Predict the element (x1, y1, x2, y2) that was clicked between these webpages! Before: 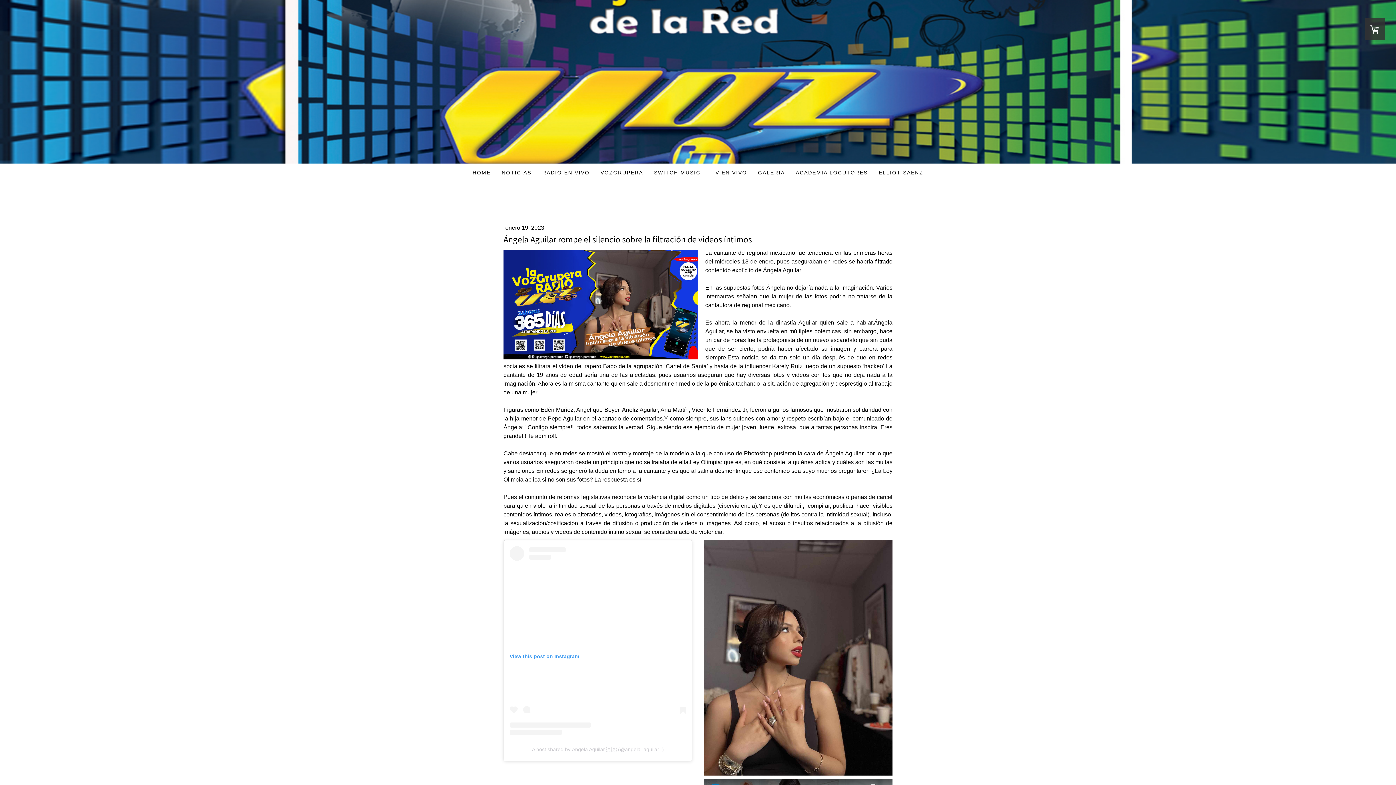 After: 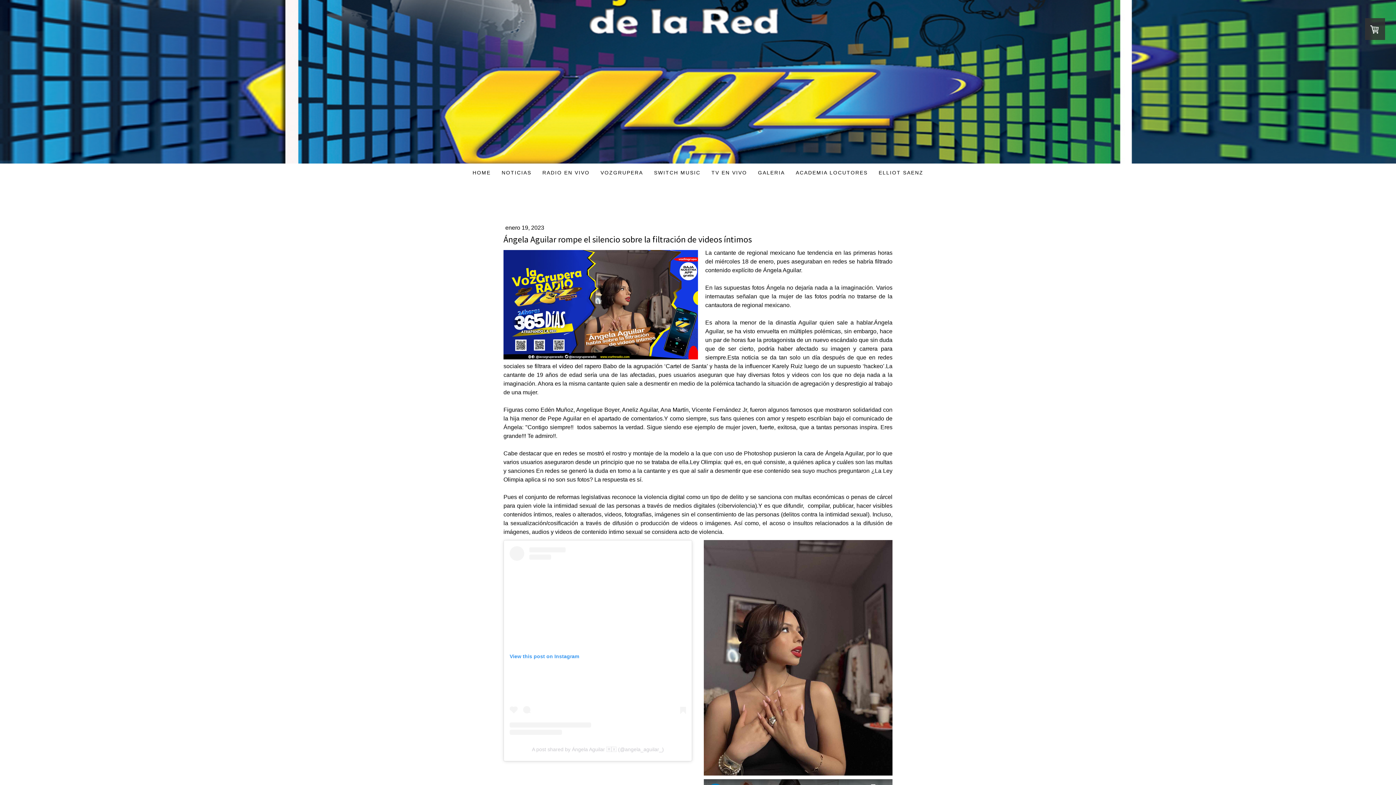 Action: bbox: (595, 163, 648, 181) label: VOZGRUPERA